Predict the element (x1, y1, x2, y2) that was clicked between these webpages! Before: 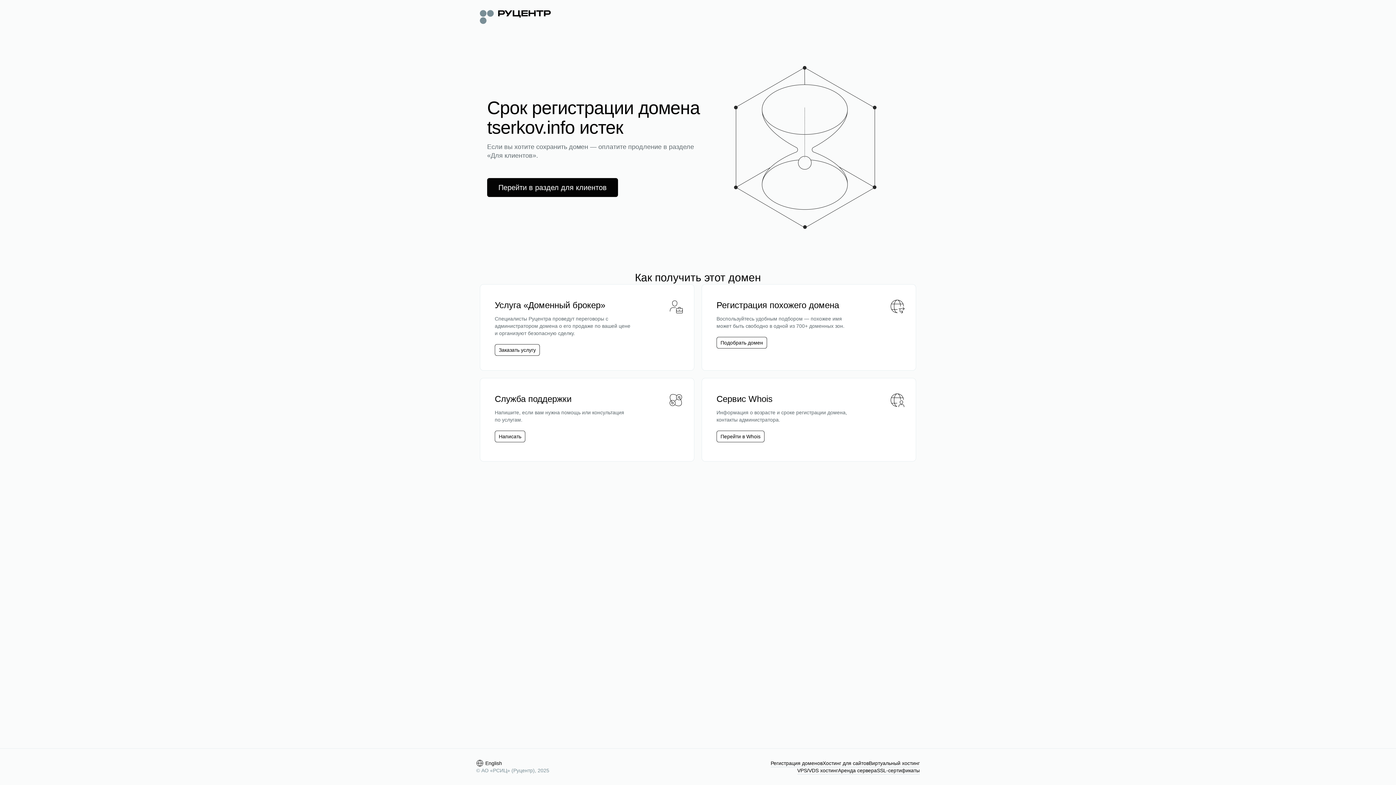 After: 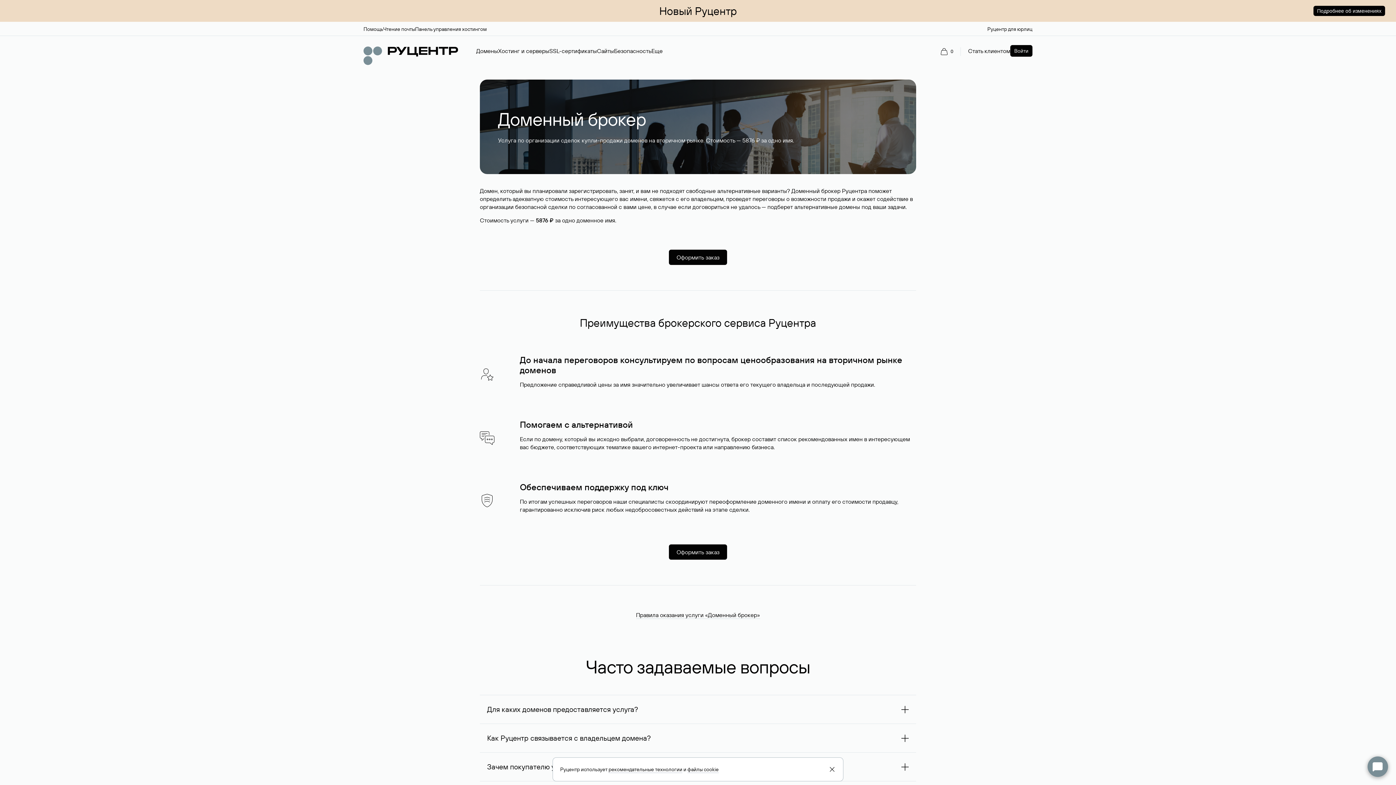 Action: label: Заказать услугу bbox: (498, 346, 536, 353)